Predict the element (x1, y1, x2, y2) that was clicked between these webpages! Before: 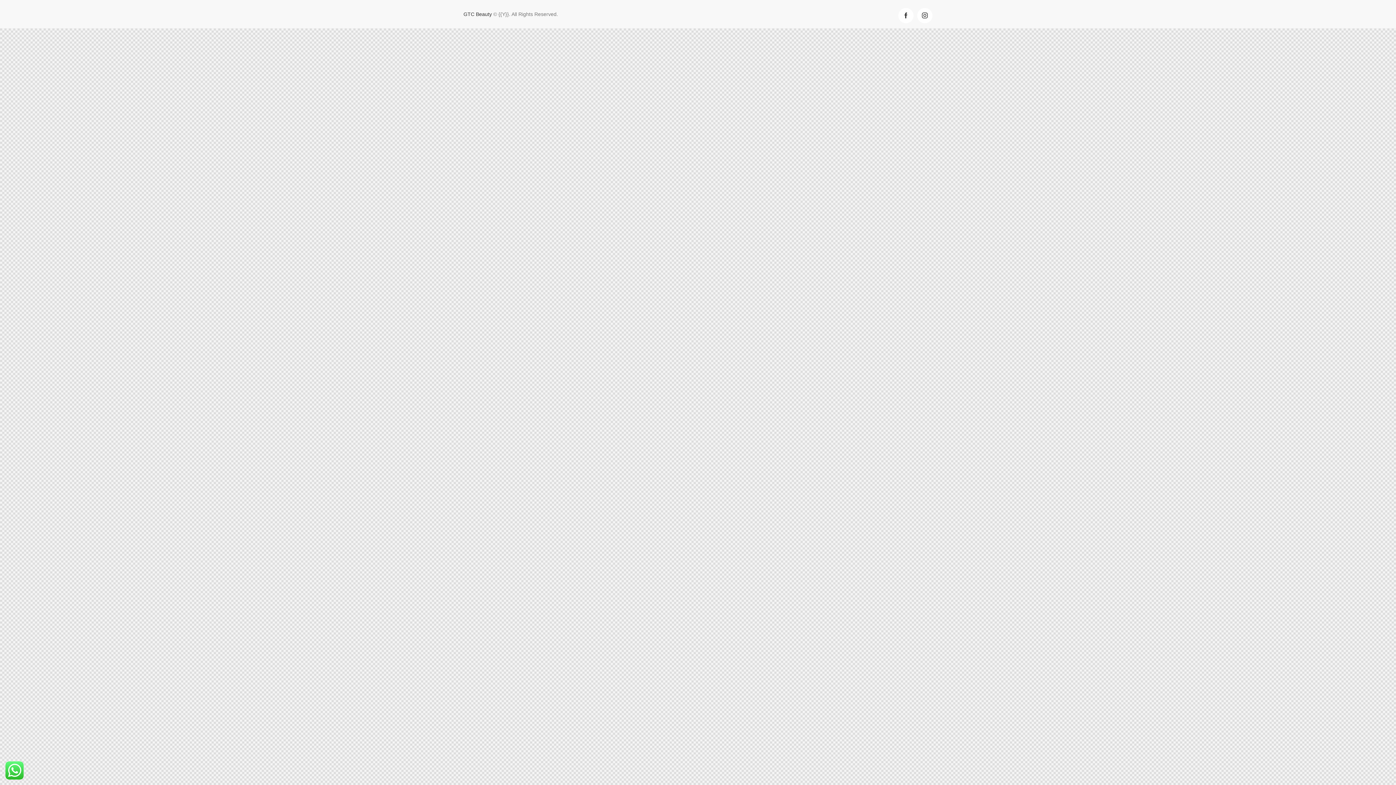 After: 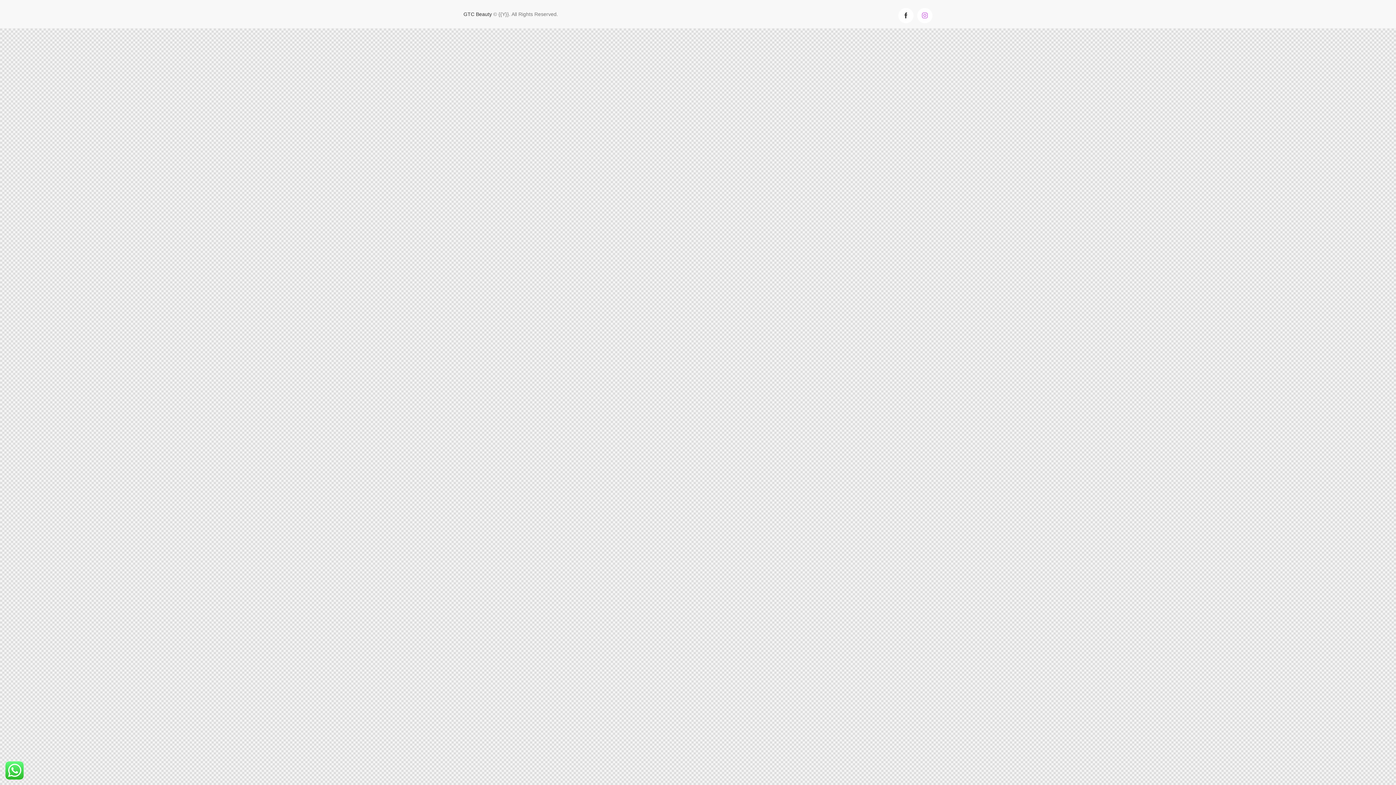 Action: bbox: (917, 8, 932, 23)